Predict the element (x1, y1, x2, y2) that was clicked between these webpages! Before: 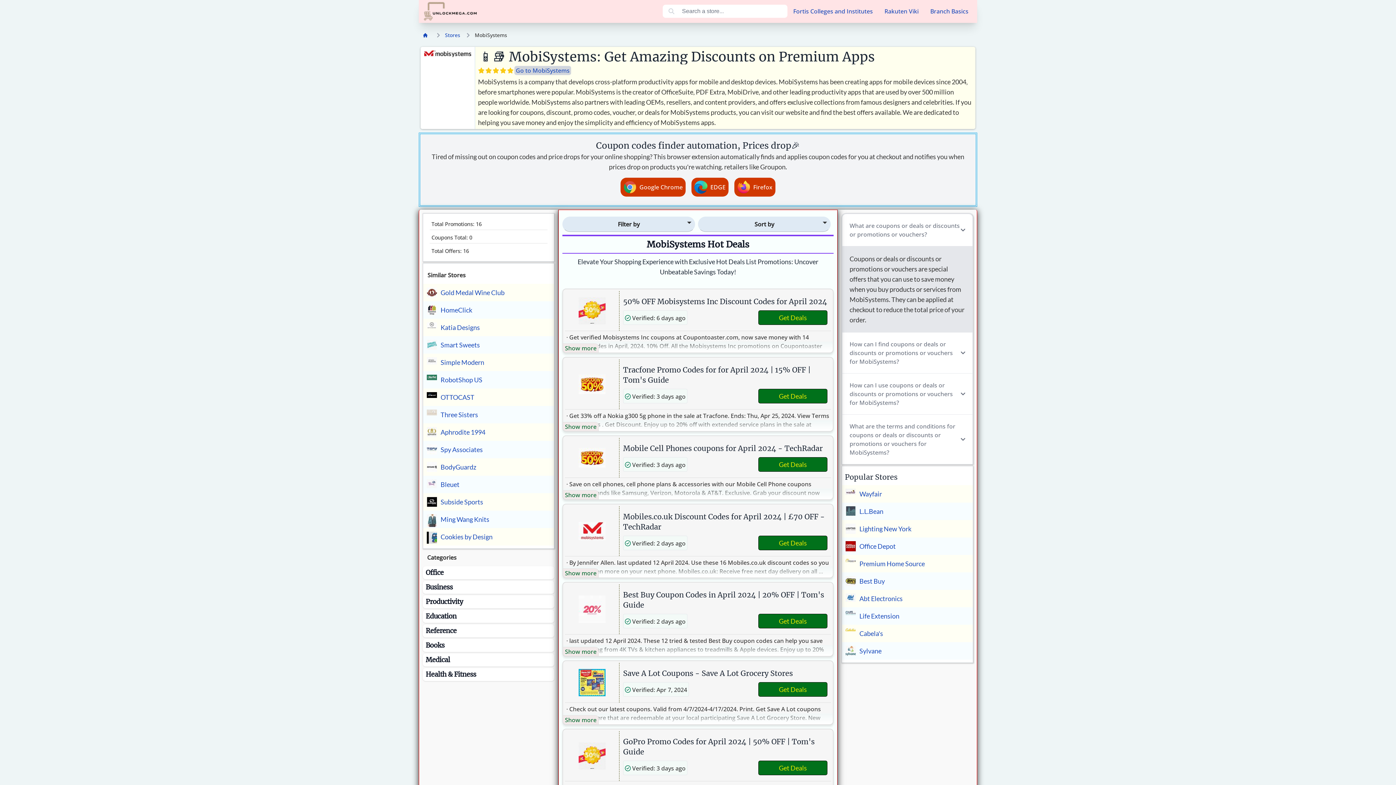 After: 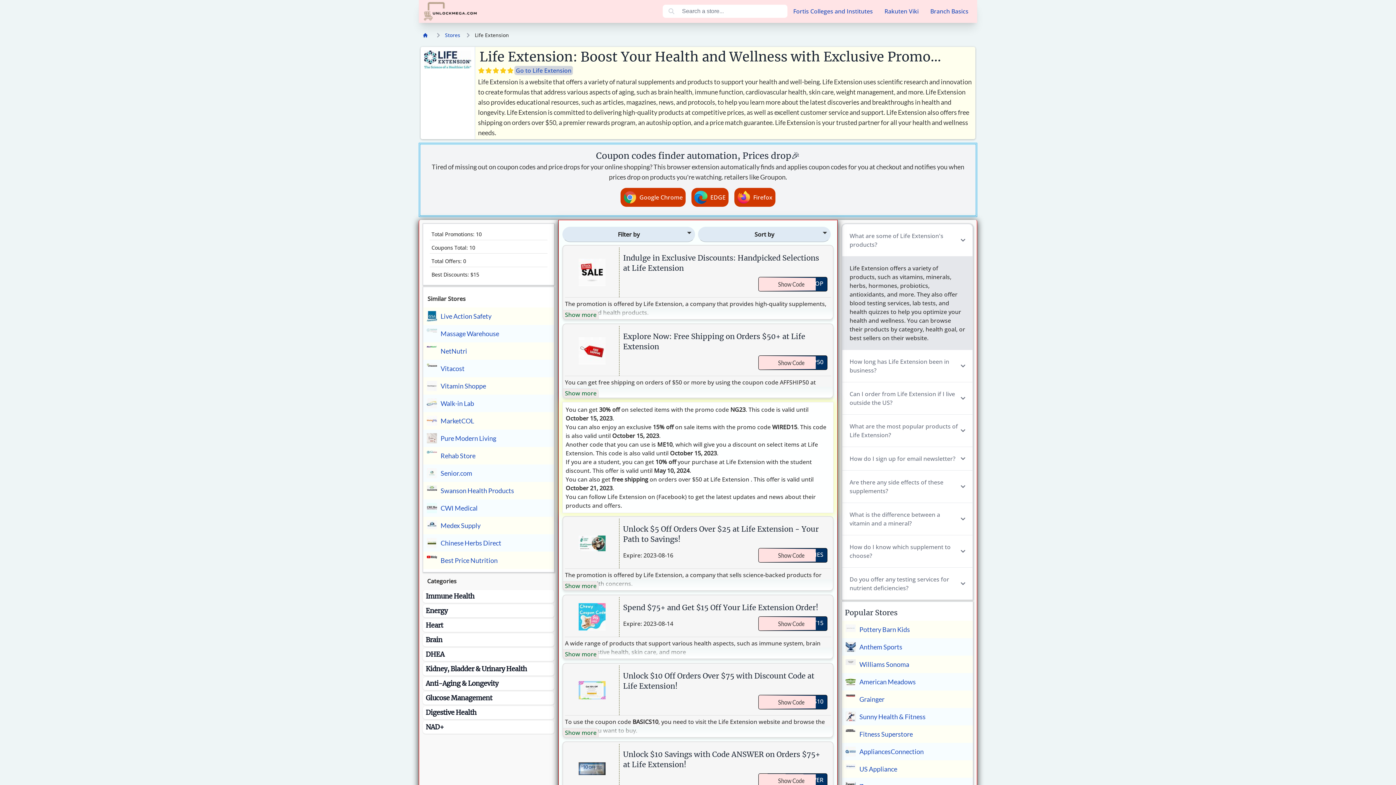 Action: label: Life Extension bbox: (842, 607, 973, 624)